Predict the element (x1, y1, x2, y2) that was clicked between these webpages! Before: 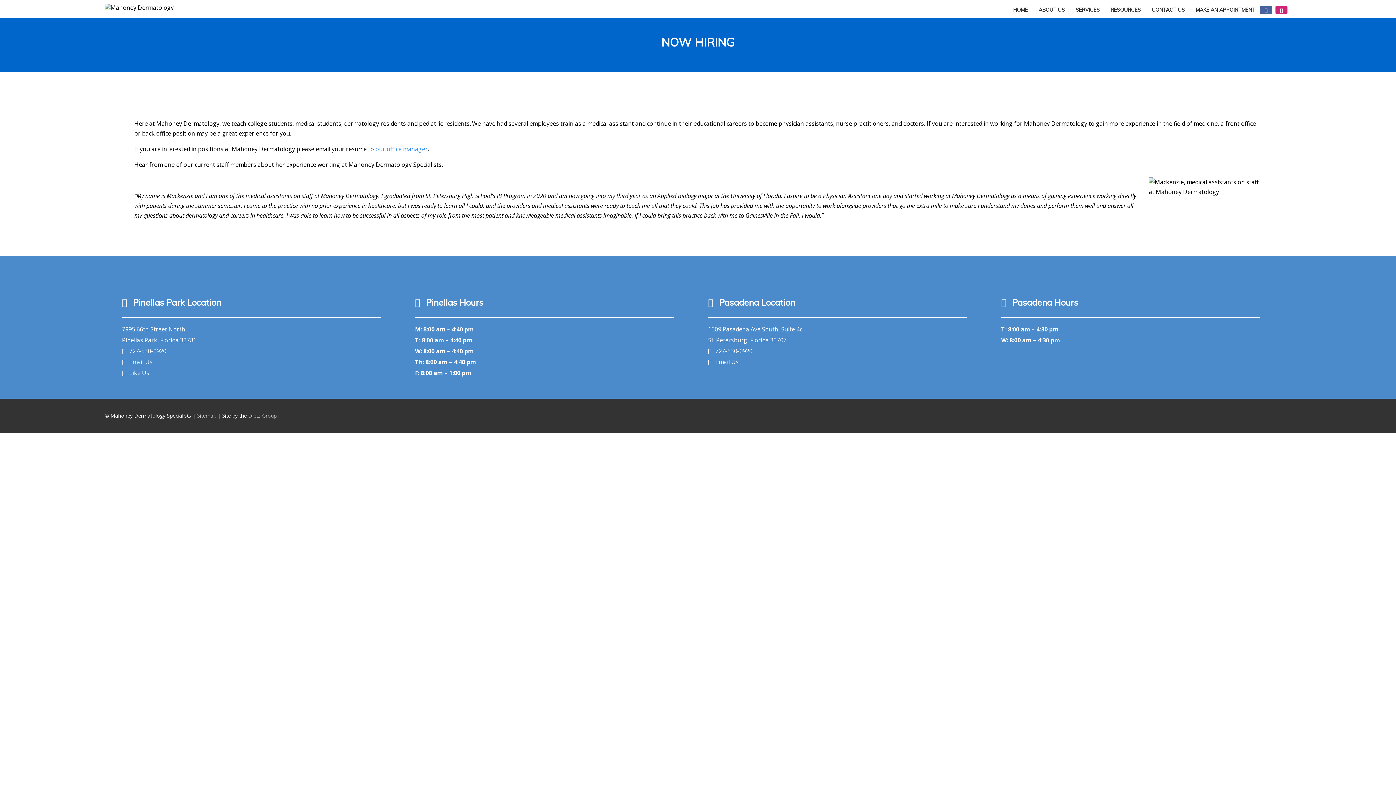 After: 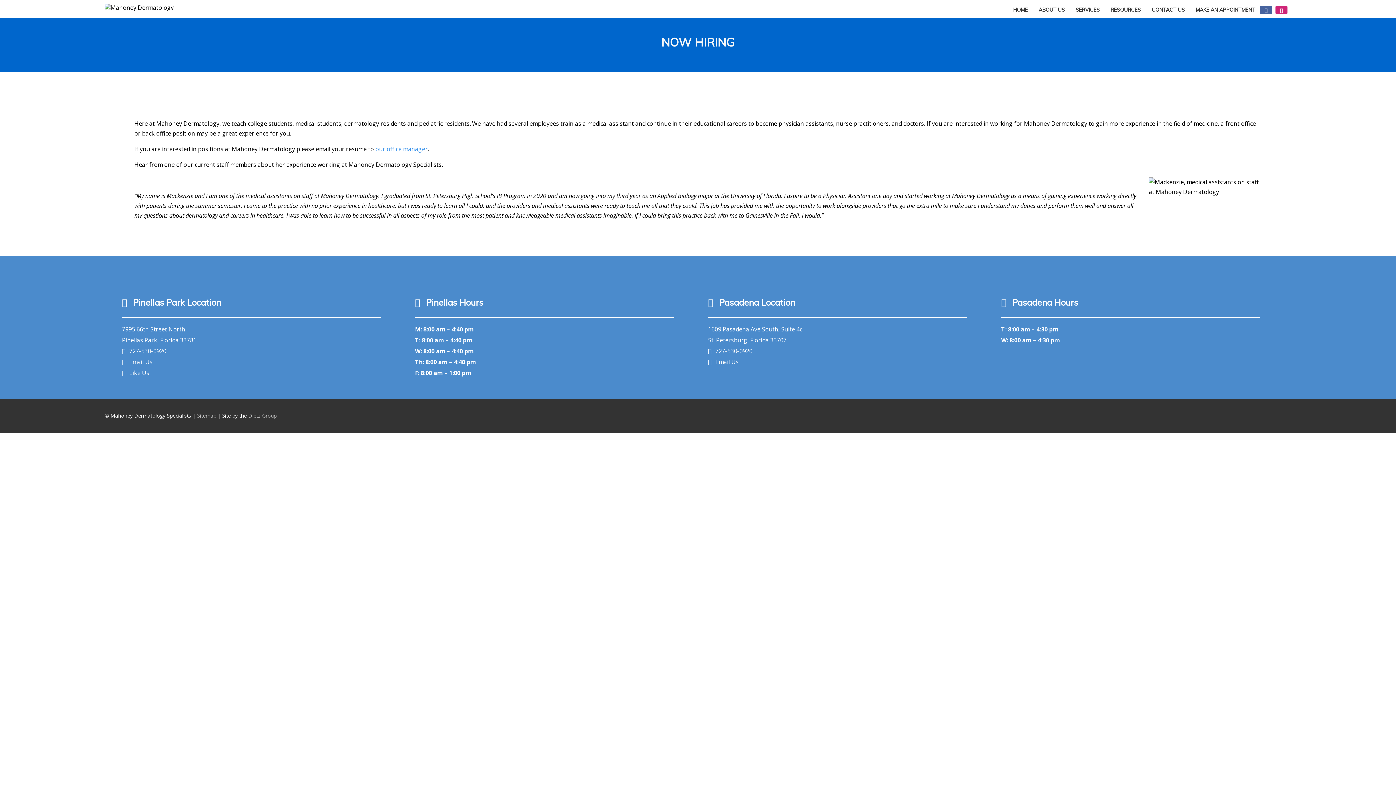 Action: label: RESOURCES bbox: (1105, 1, 1146, 17)